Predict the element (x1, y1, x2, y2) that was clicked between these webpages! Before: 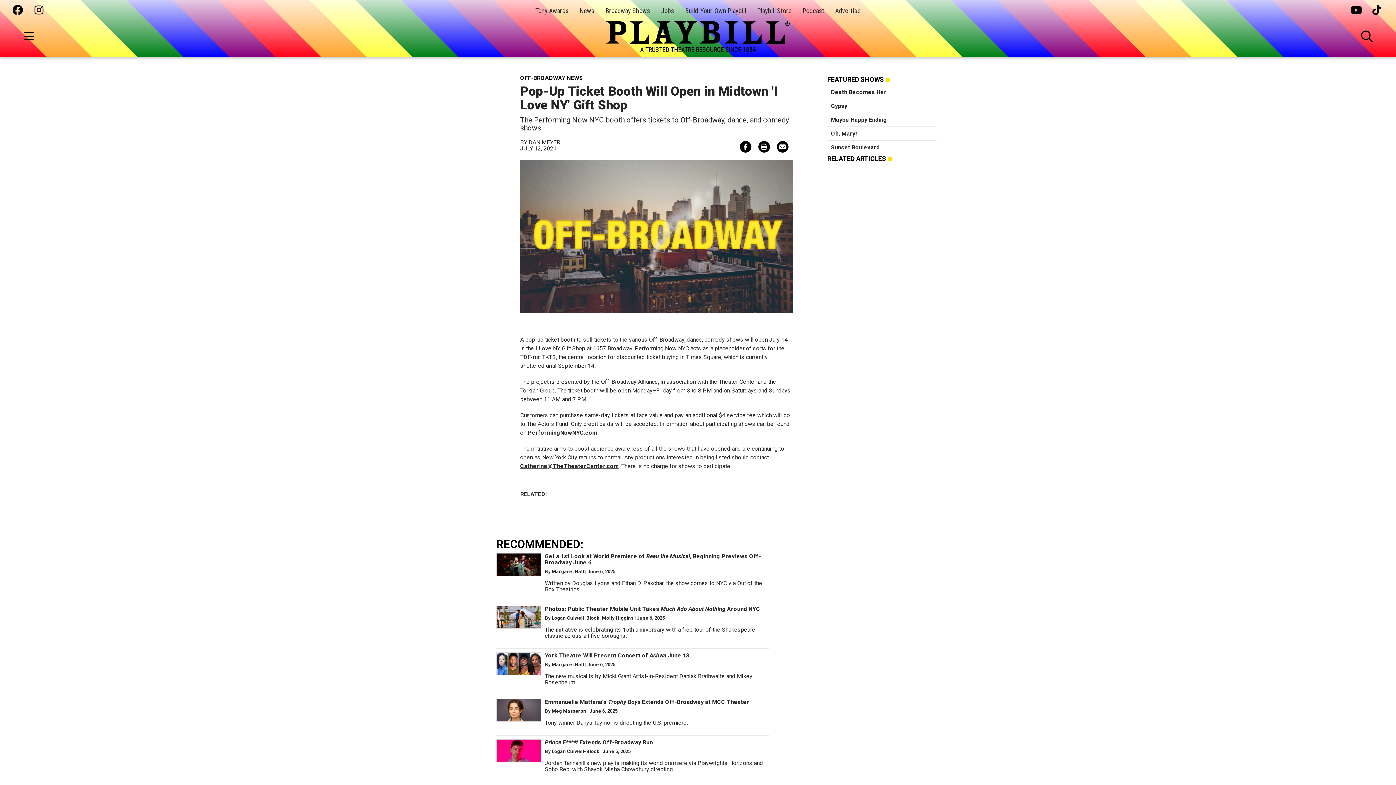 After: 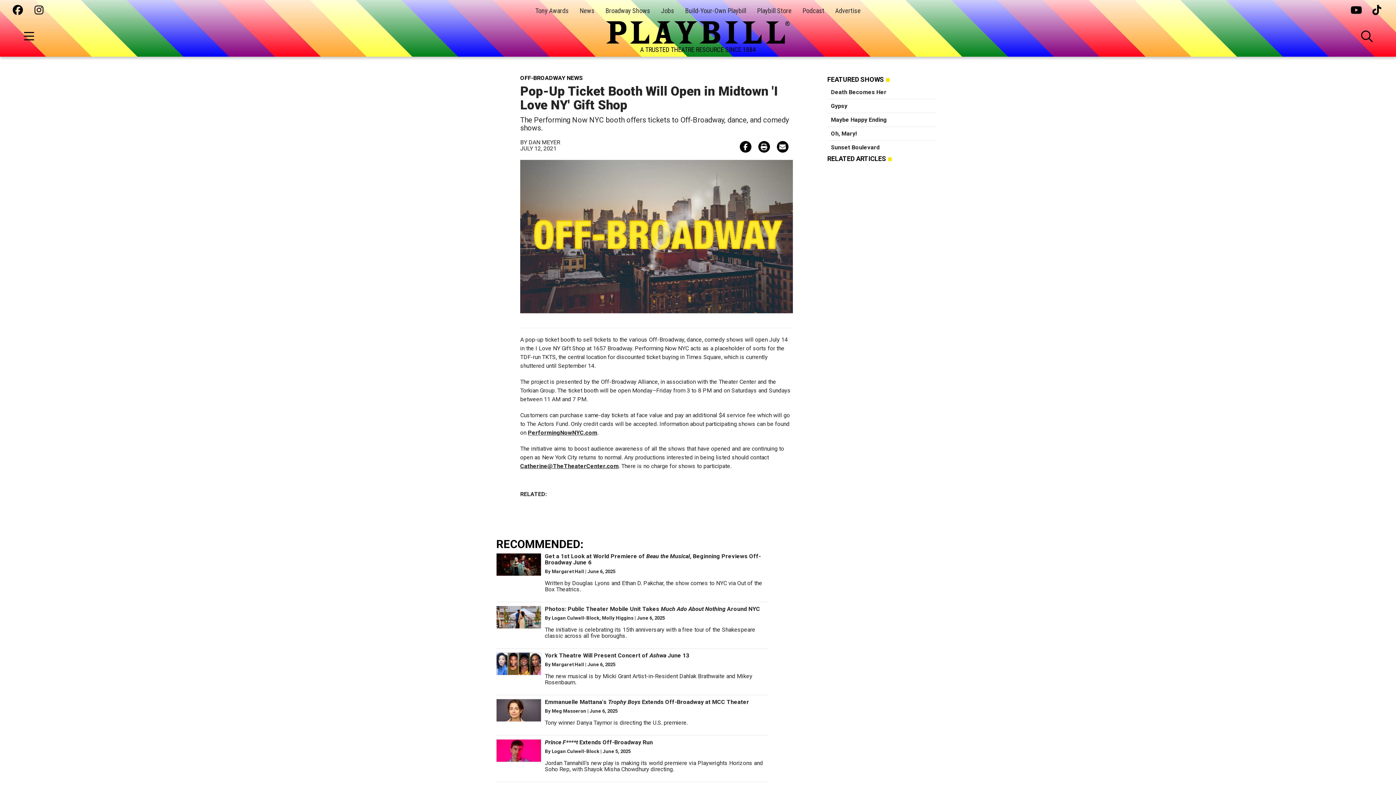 Action: bbox: (34, 5, 45, 16)